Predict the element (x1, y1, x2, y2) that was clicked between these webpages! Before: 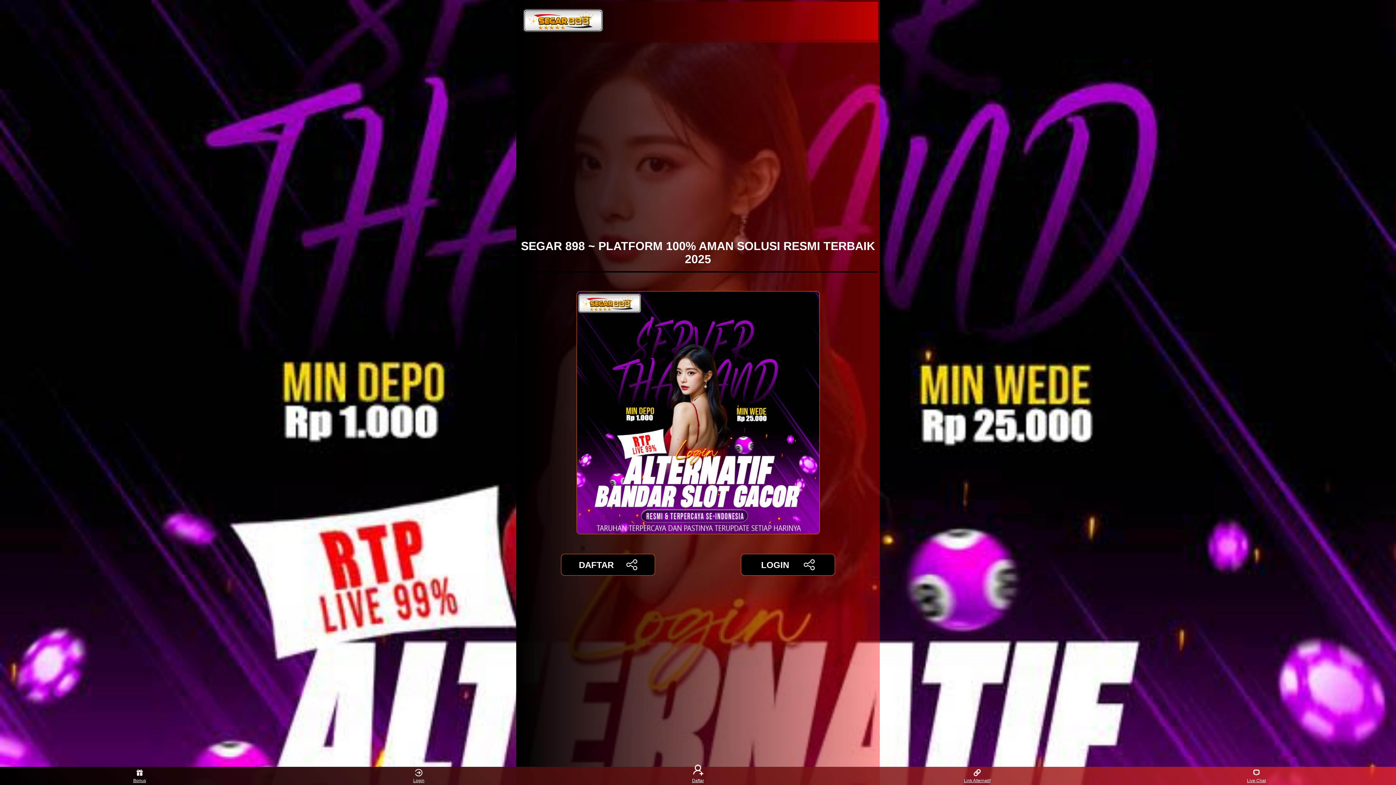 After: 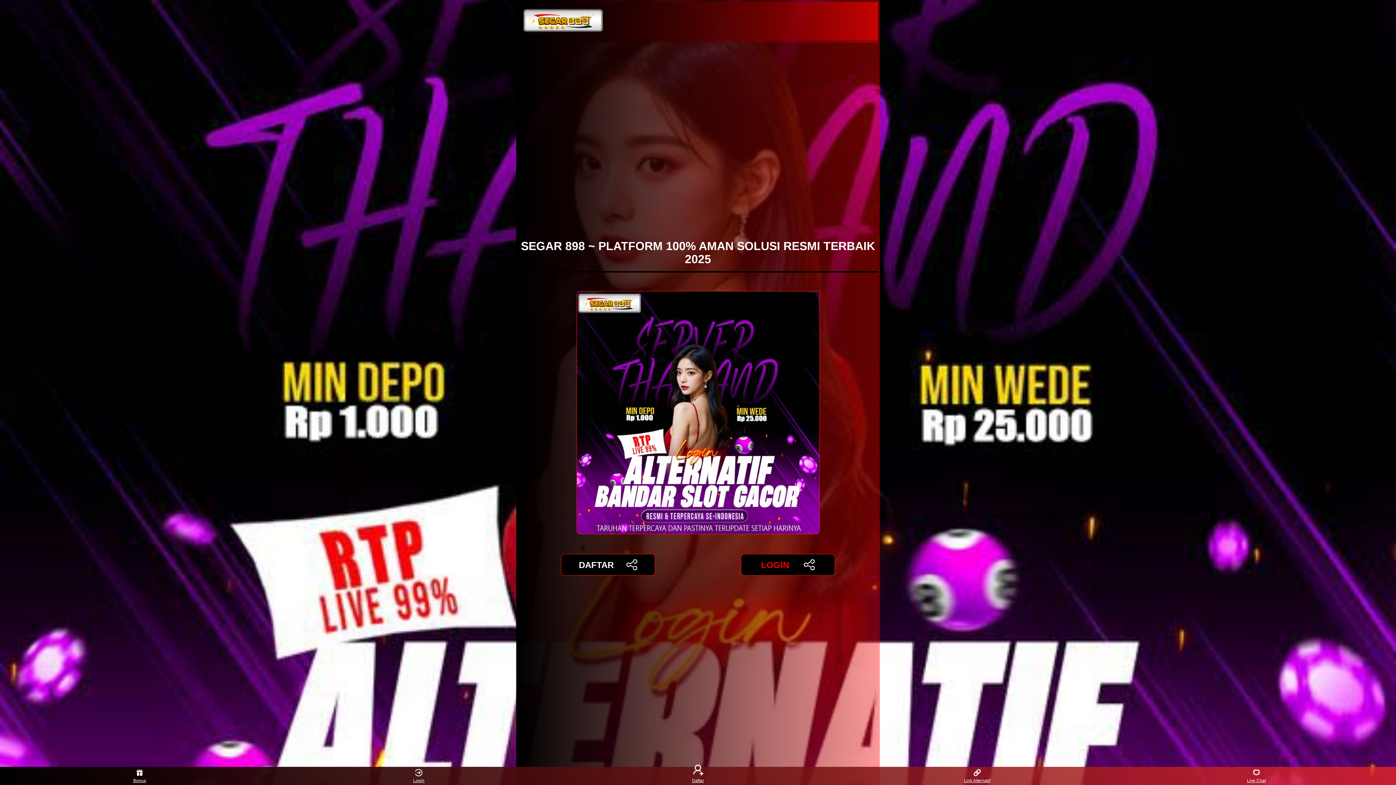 Action: label: LOGIN bbox: (741, 554, 835, 576)